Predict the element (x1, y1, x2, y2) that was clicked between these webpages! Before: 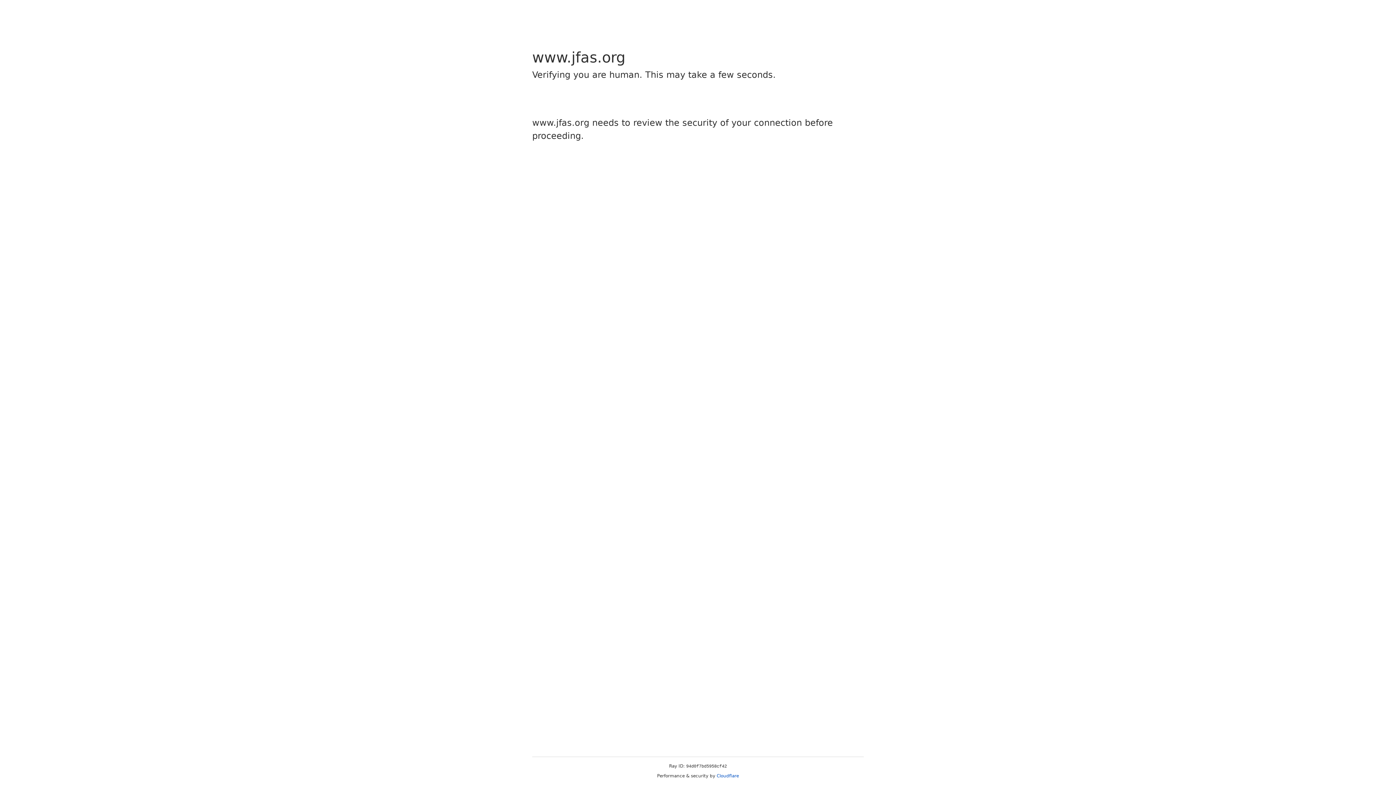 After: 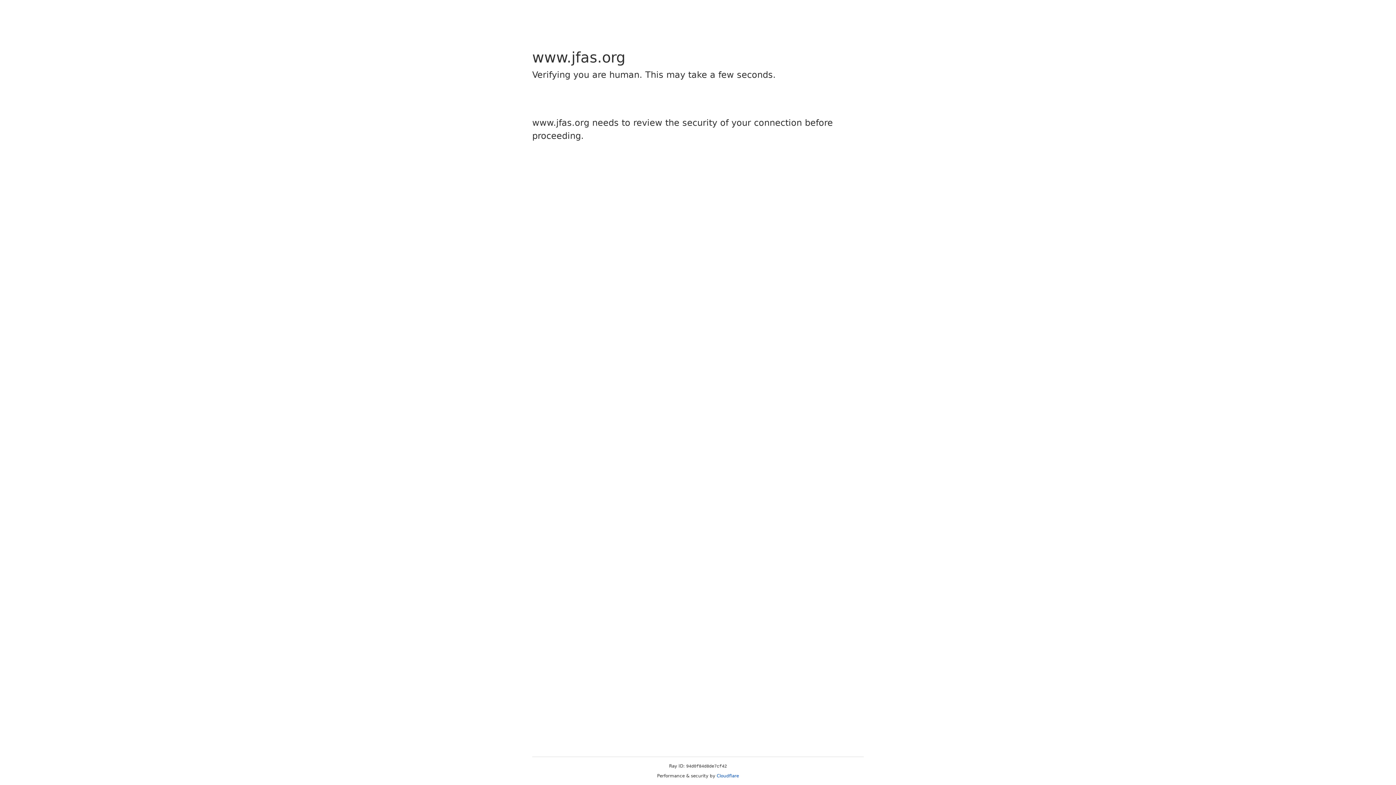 Action: label: Cloudflare bbox: (716, 773, 739, 778)